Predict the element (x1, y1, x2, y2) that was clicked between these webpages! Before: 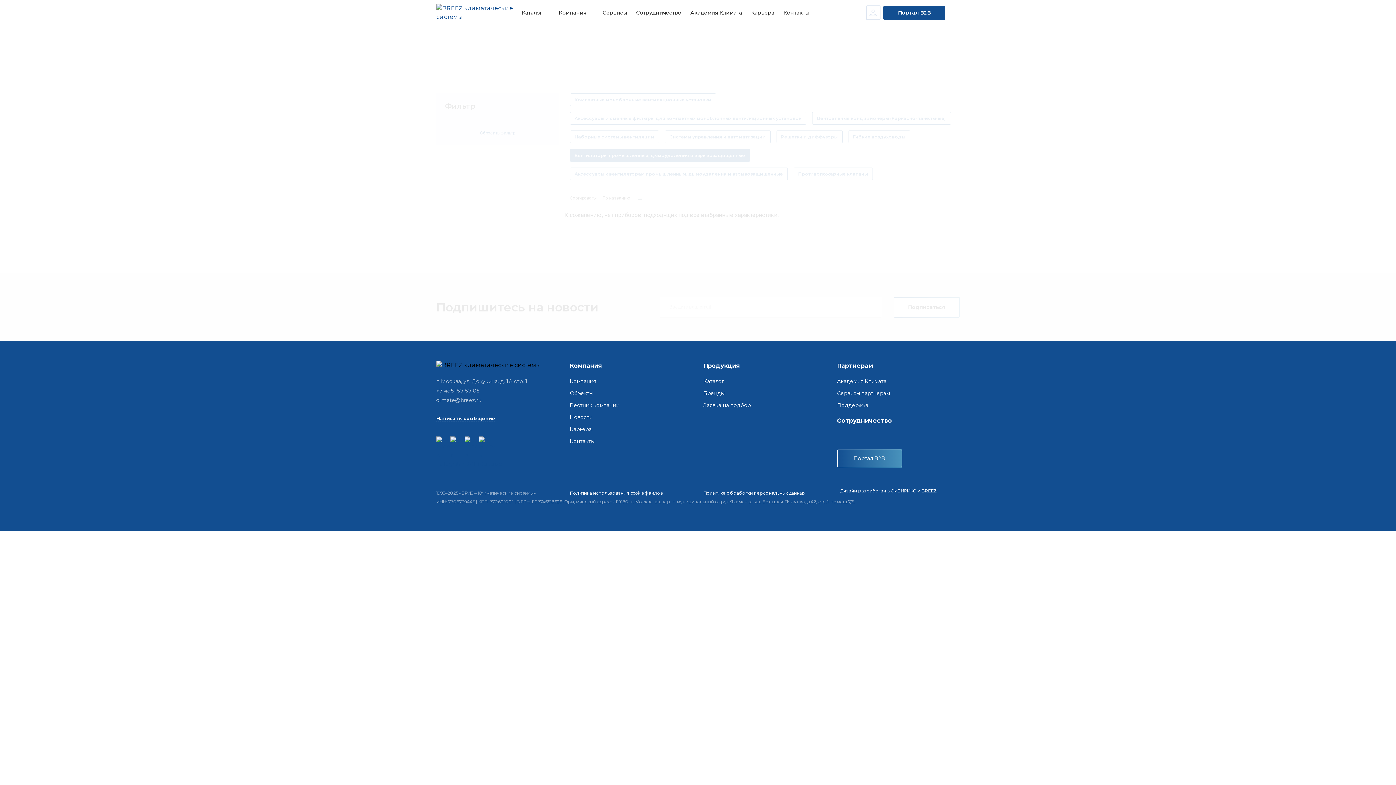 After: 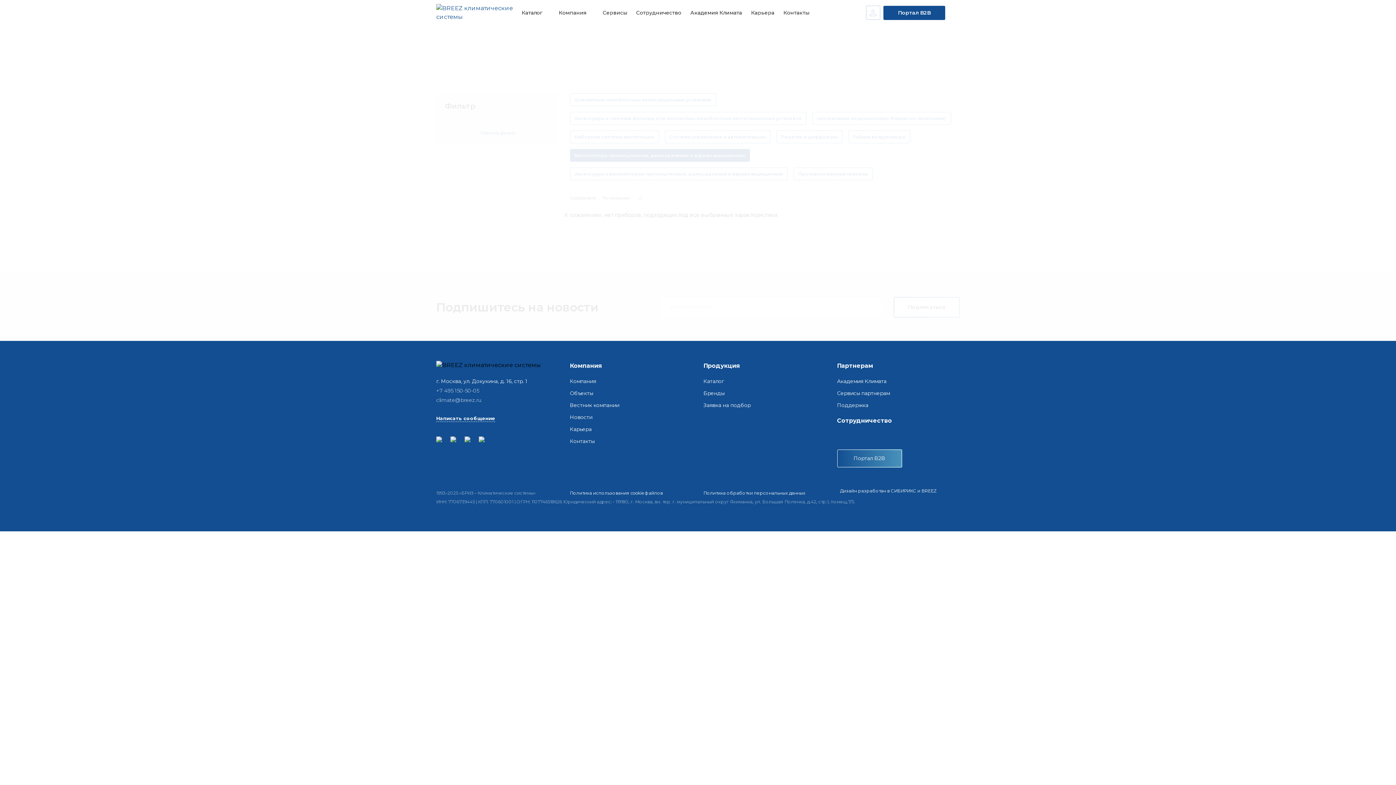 Action: label: г. Москва, ул. Докукина, д. 16, стр. 1 bbox: (436, 378, 559, 384)